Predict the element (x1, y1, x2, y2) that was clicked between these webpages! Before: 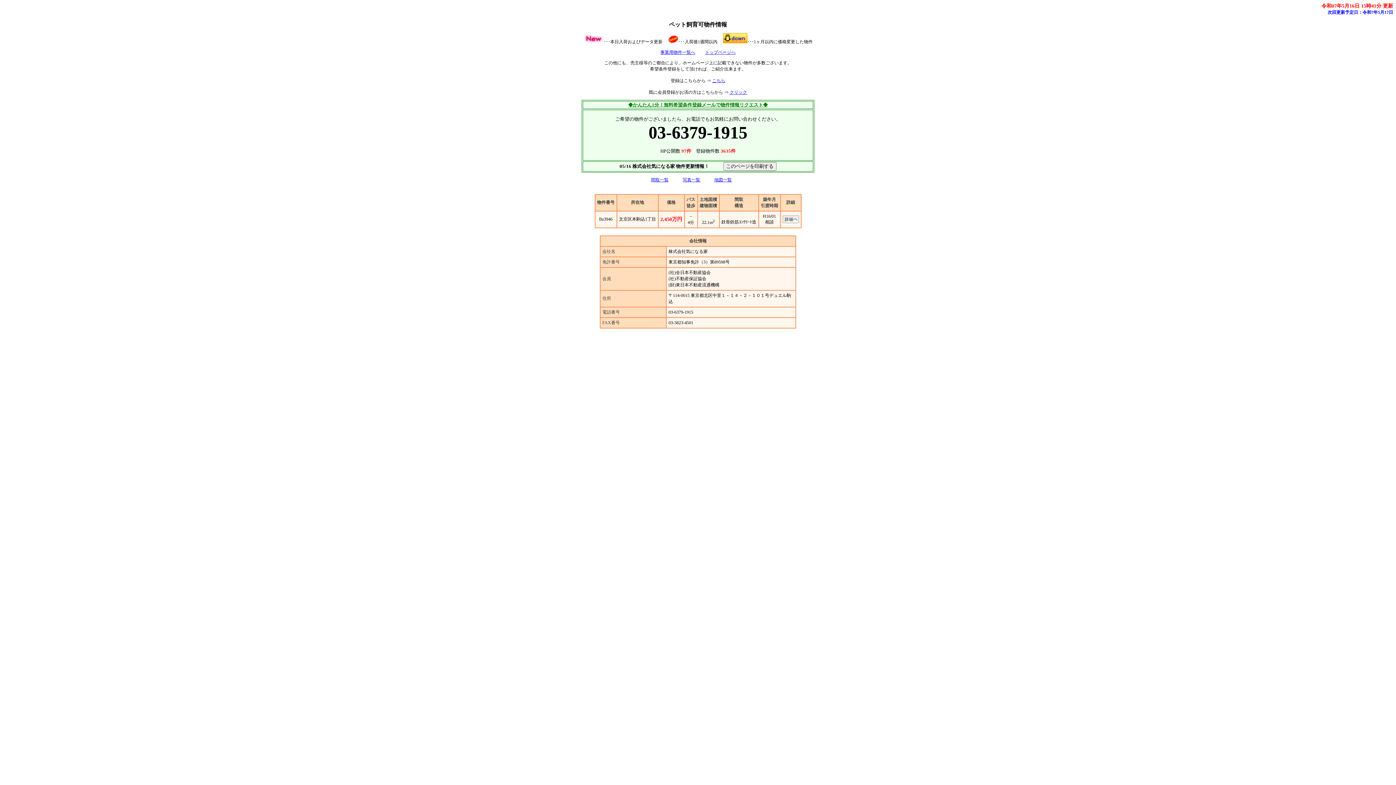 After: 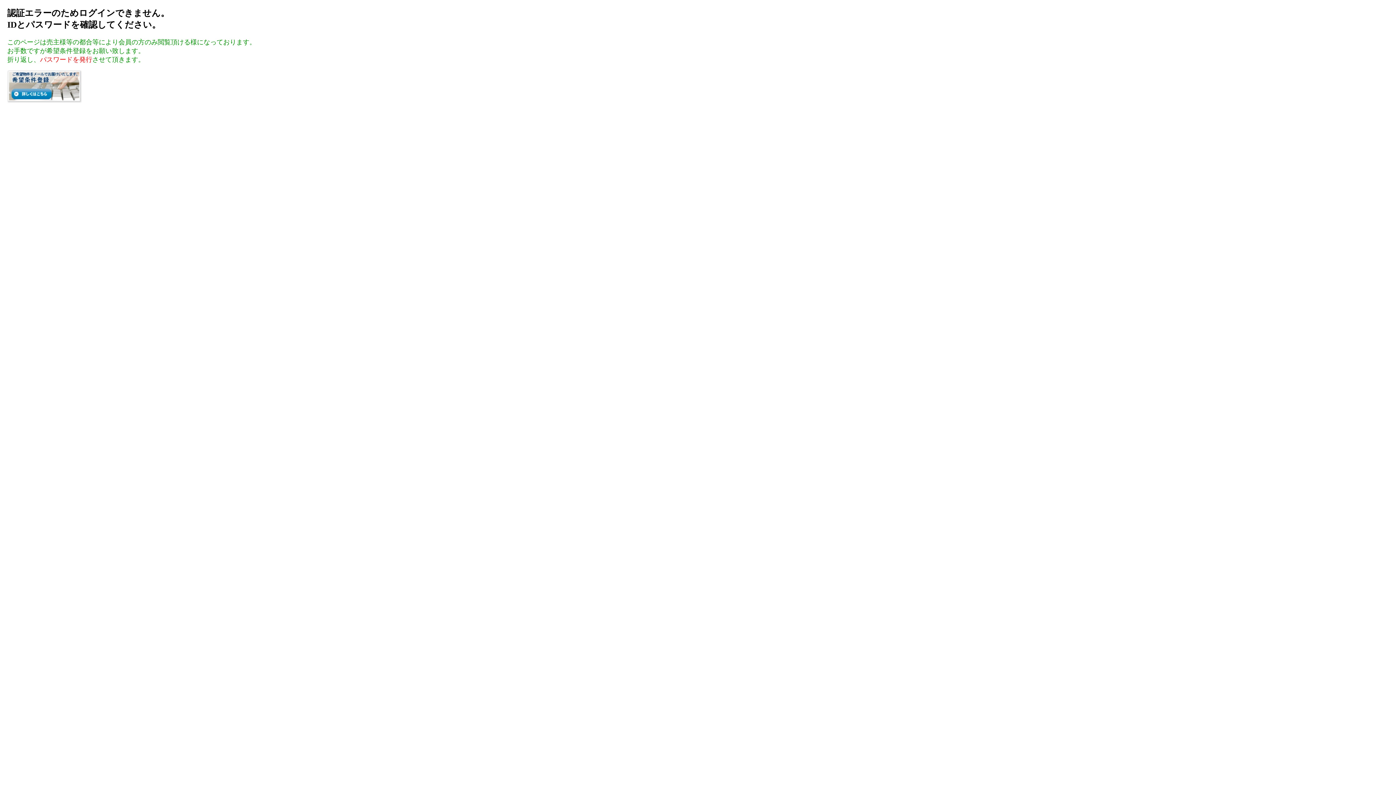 Action: bbox: (729, 89, 747, 94) label: クリック